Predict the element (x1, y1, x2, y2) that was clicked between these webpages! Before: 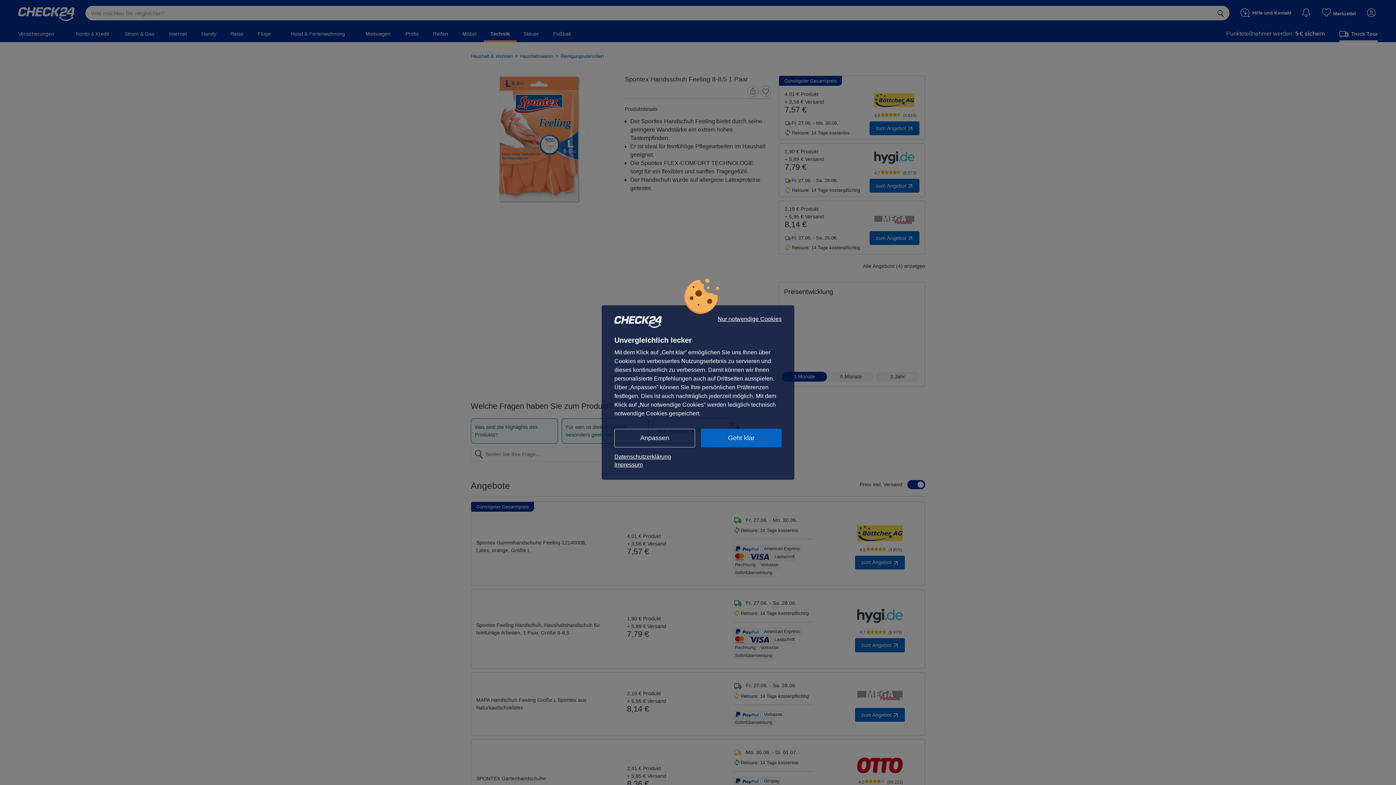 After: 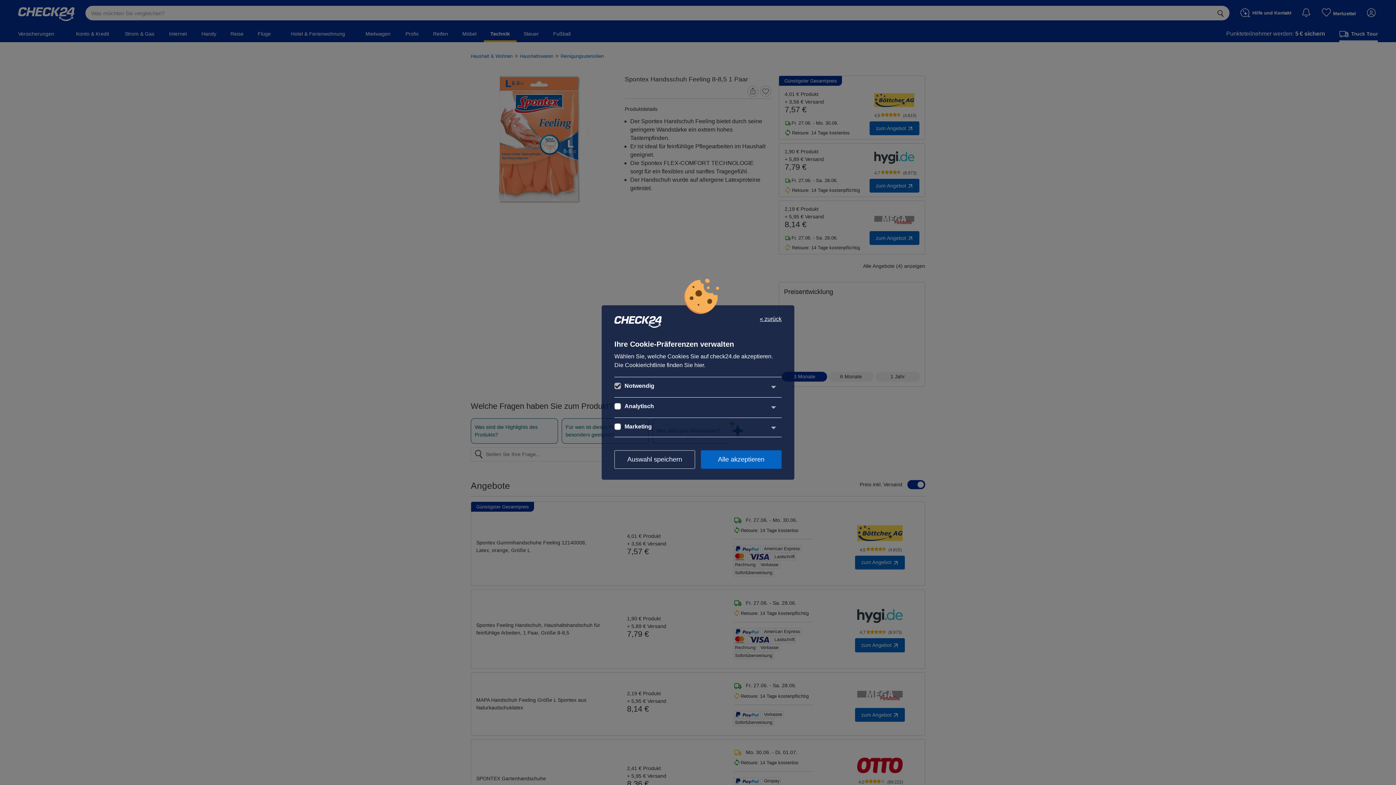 Action: label: Anpassen bbox: (614, 429, 695, 447)